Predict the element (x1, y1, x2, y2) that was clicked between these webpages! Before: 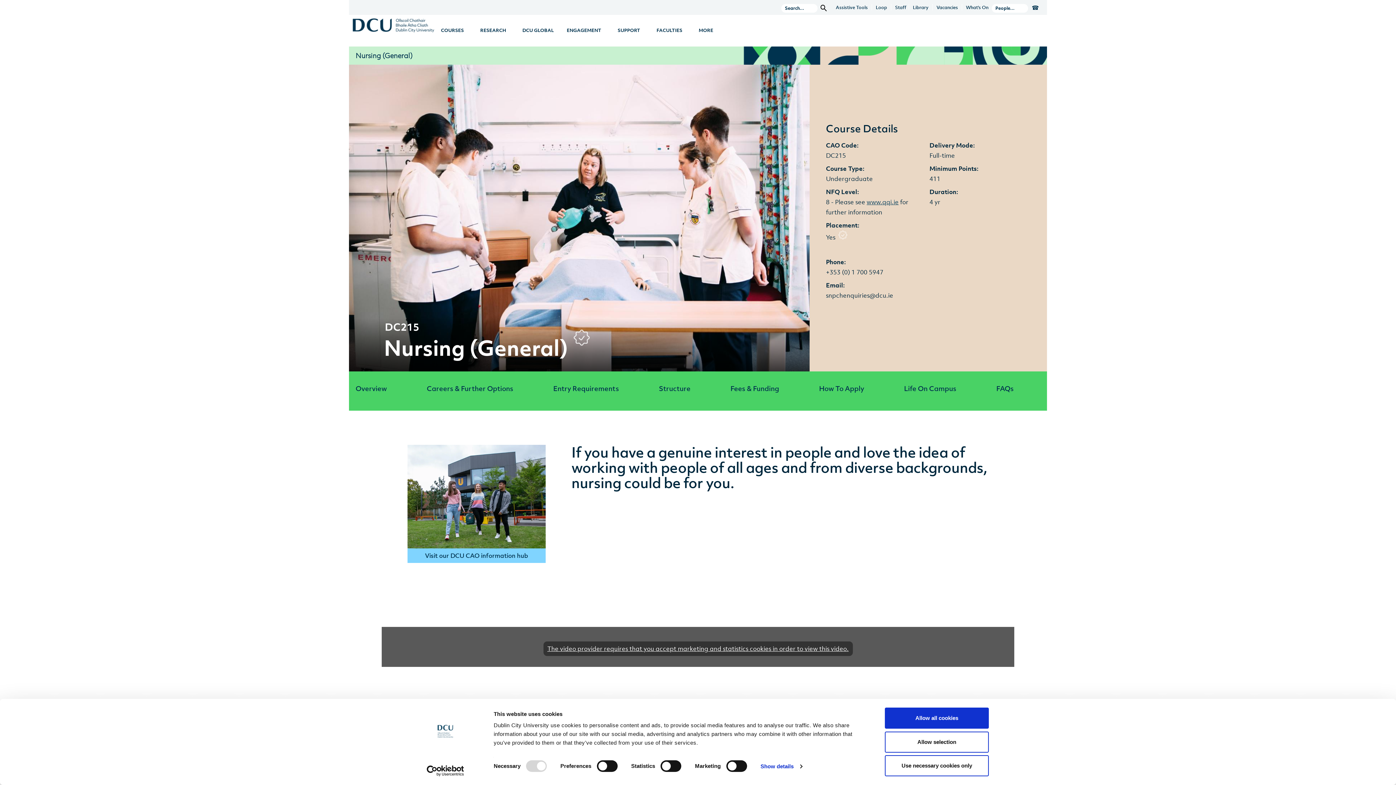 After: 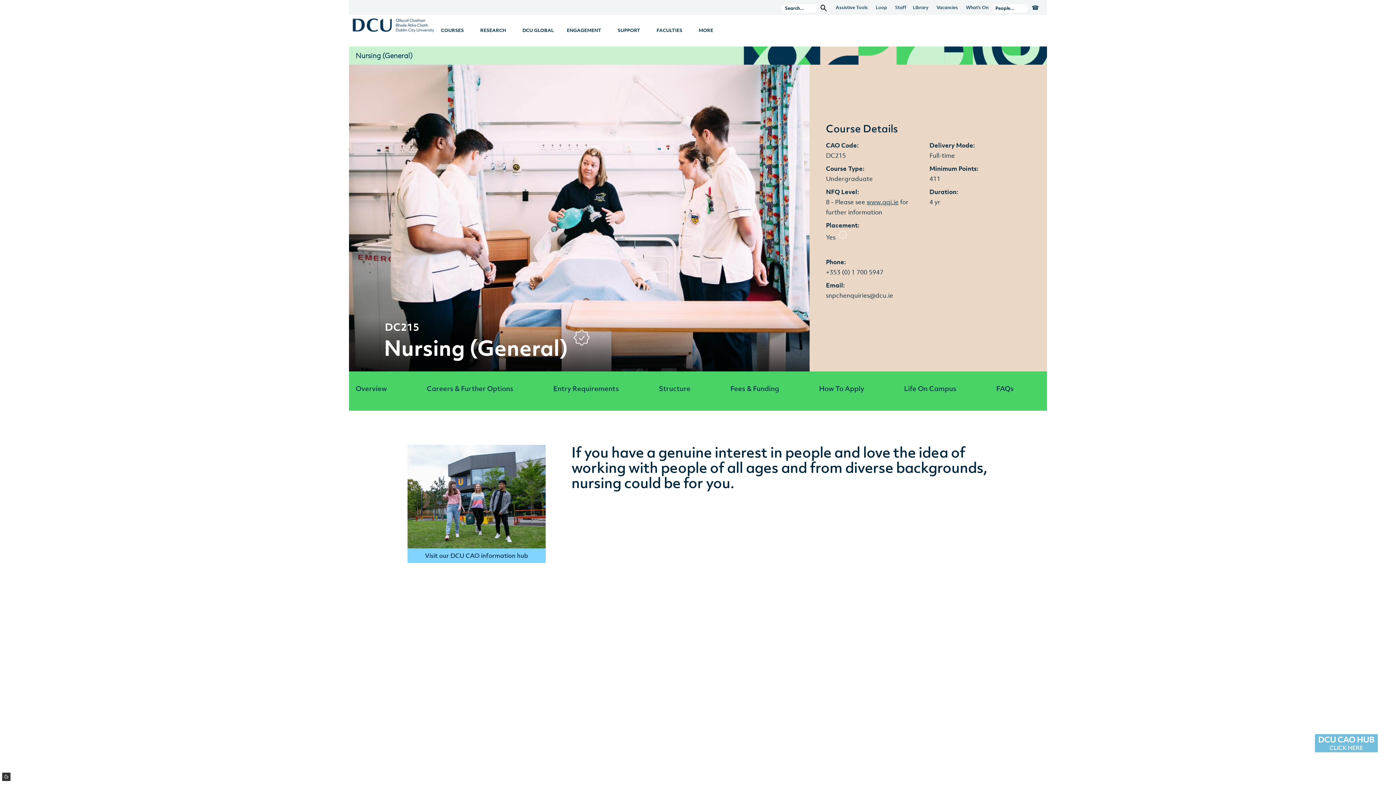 Action: bbox: (885, 708, 989, 729) label: Allow all cookies